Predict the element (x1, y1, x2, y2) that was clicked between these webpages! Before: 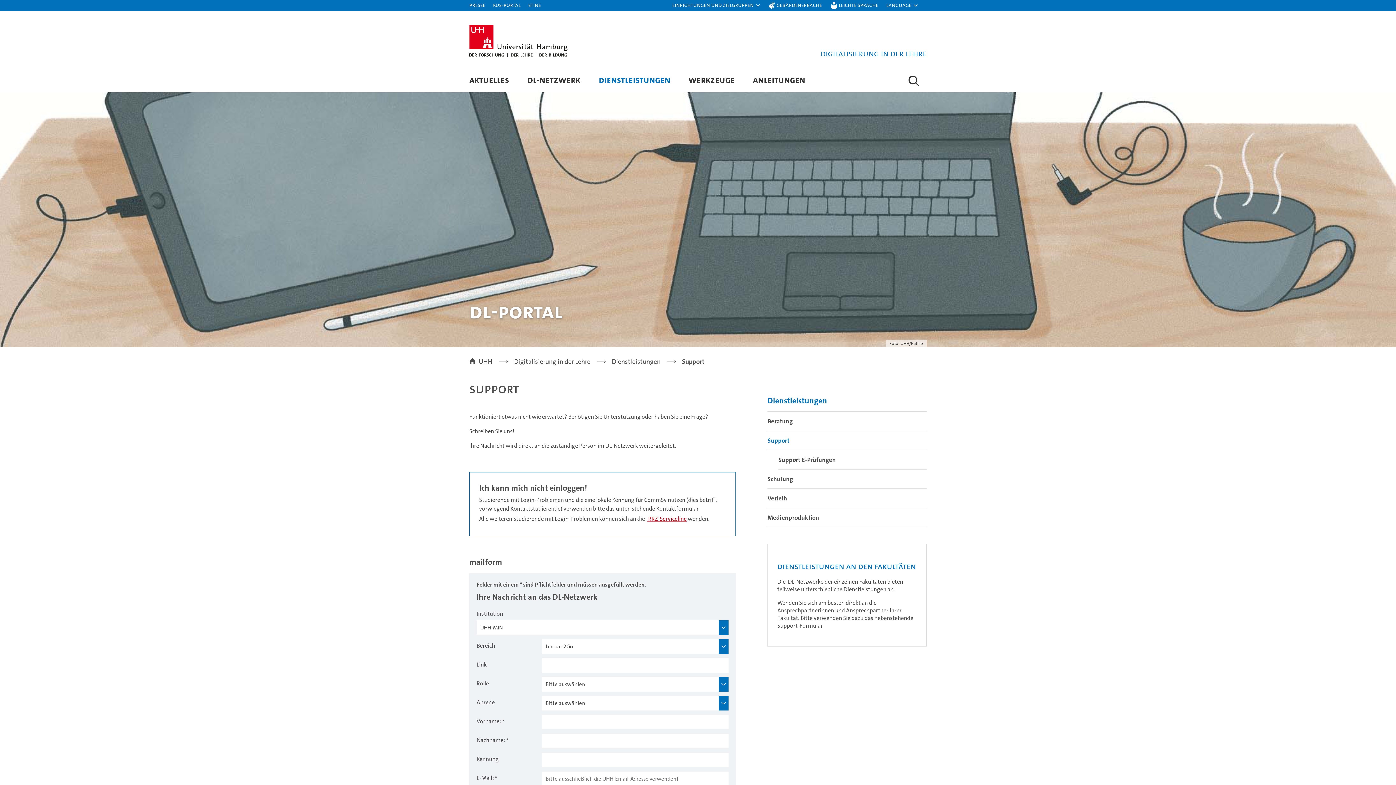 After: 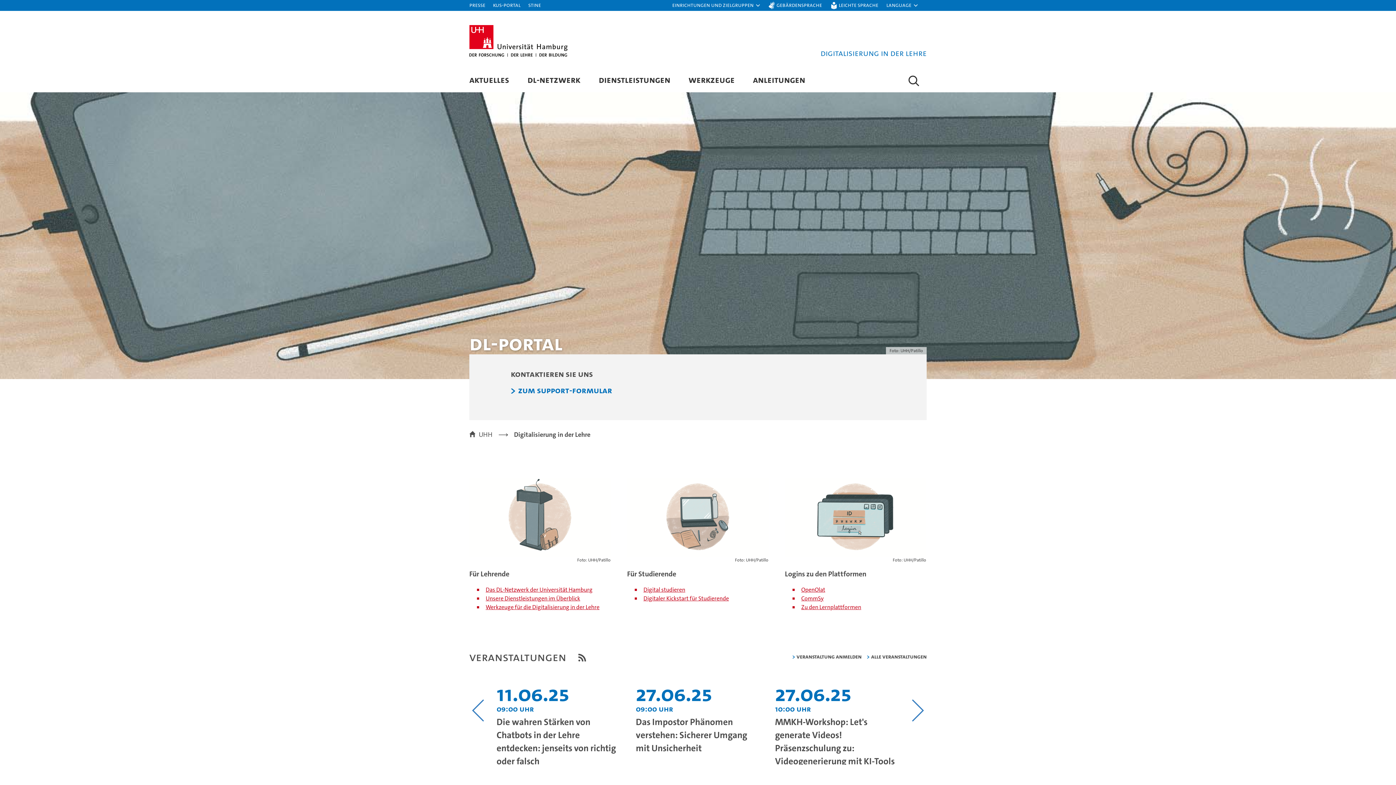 Action: label: Digitalisierung in der Lehre bbox: (514, 358, 590, 365)